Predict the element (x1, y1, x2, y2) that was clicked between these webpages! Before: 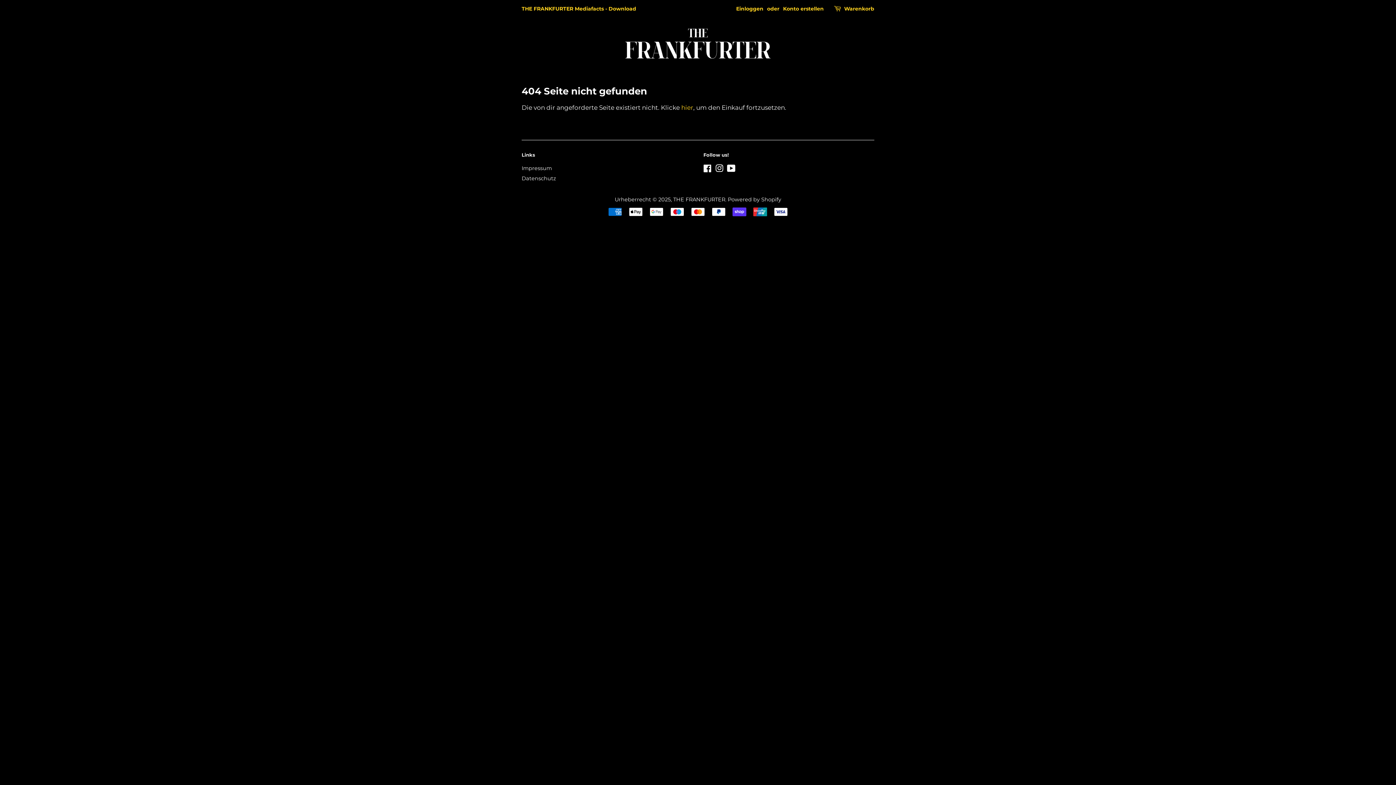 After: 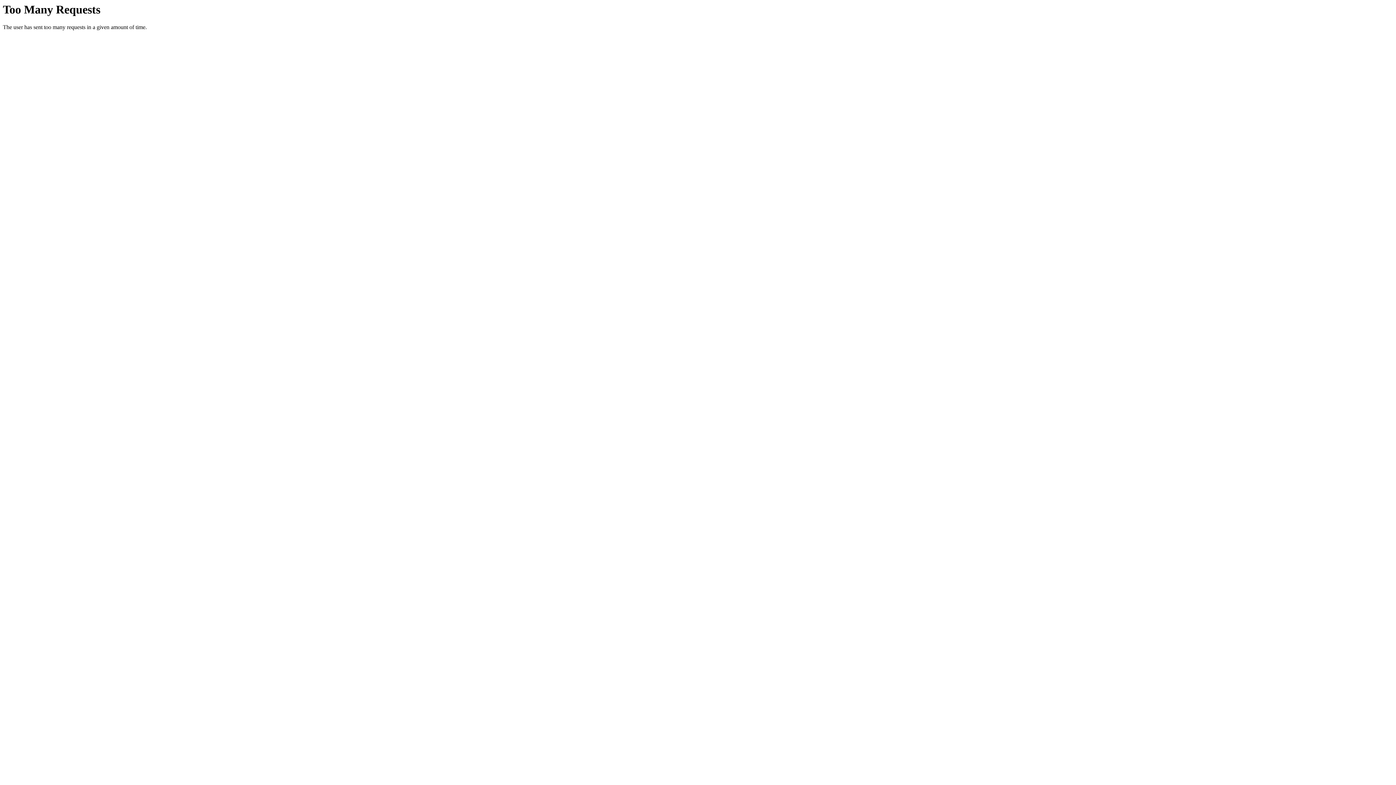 Action: bbox: (625, 28, 770, 58)